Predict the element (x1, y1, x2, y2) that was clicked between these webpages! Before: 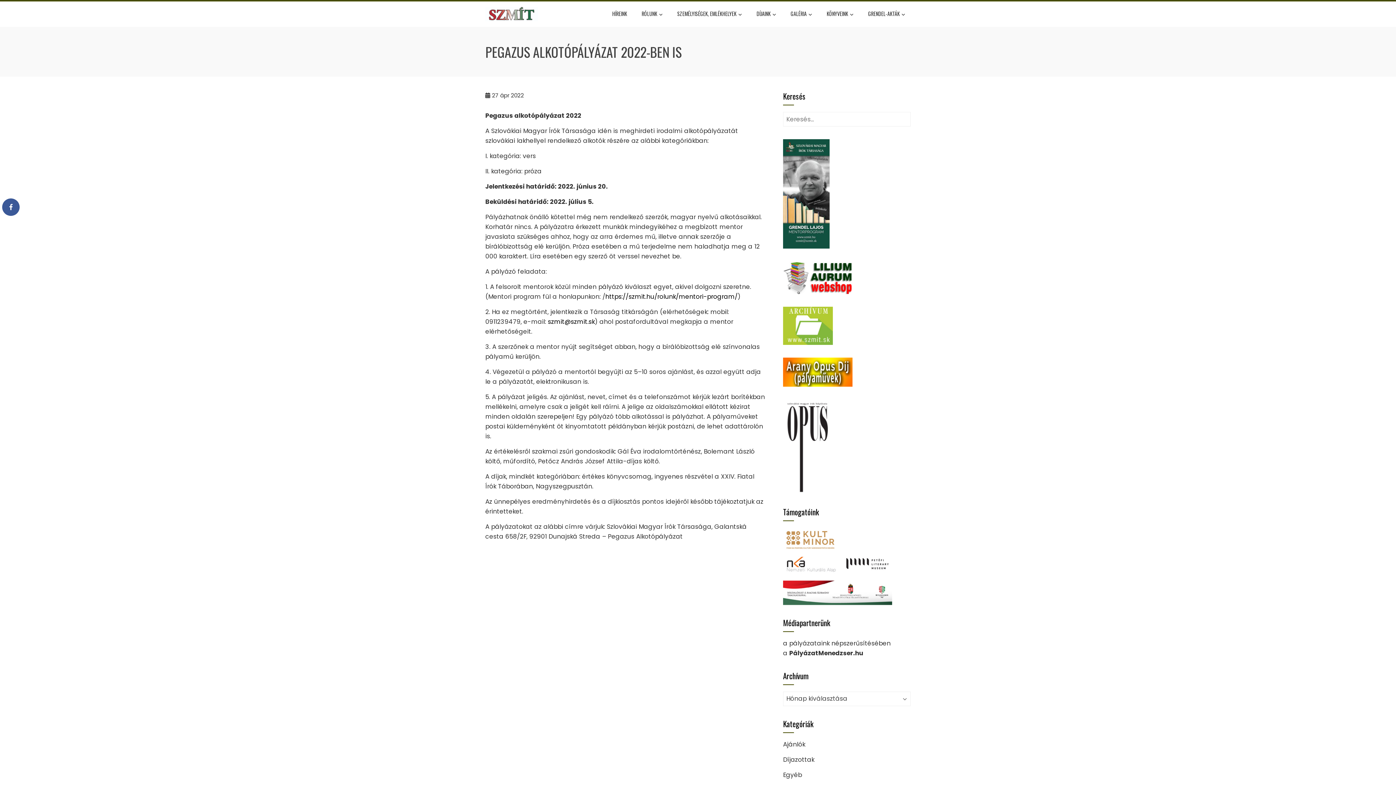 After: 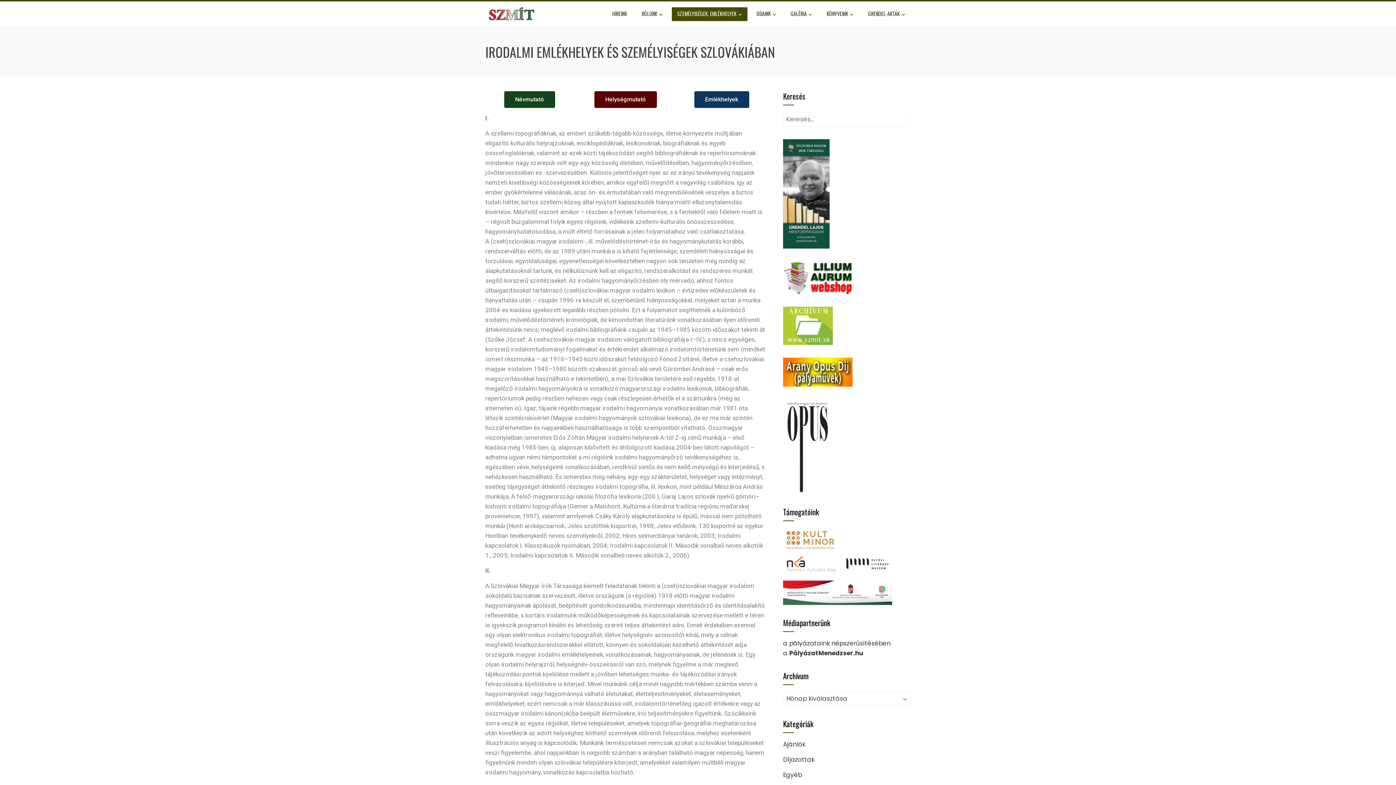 Action: label: SZEMÉLYISÉGEK, EMLÉKHELYEK bbox: (672, 7, 747, 21)